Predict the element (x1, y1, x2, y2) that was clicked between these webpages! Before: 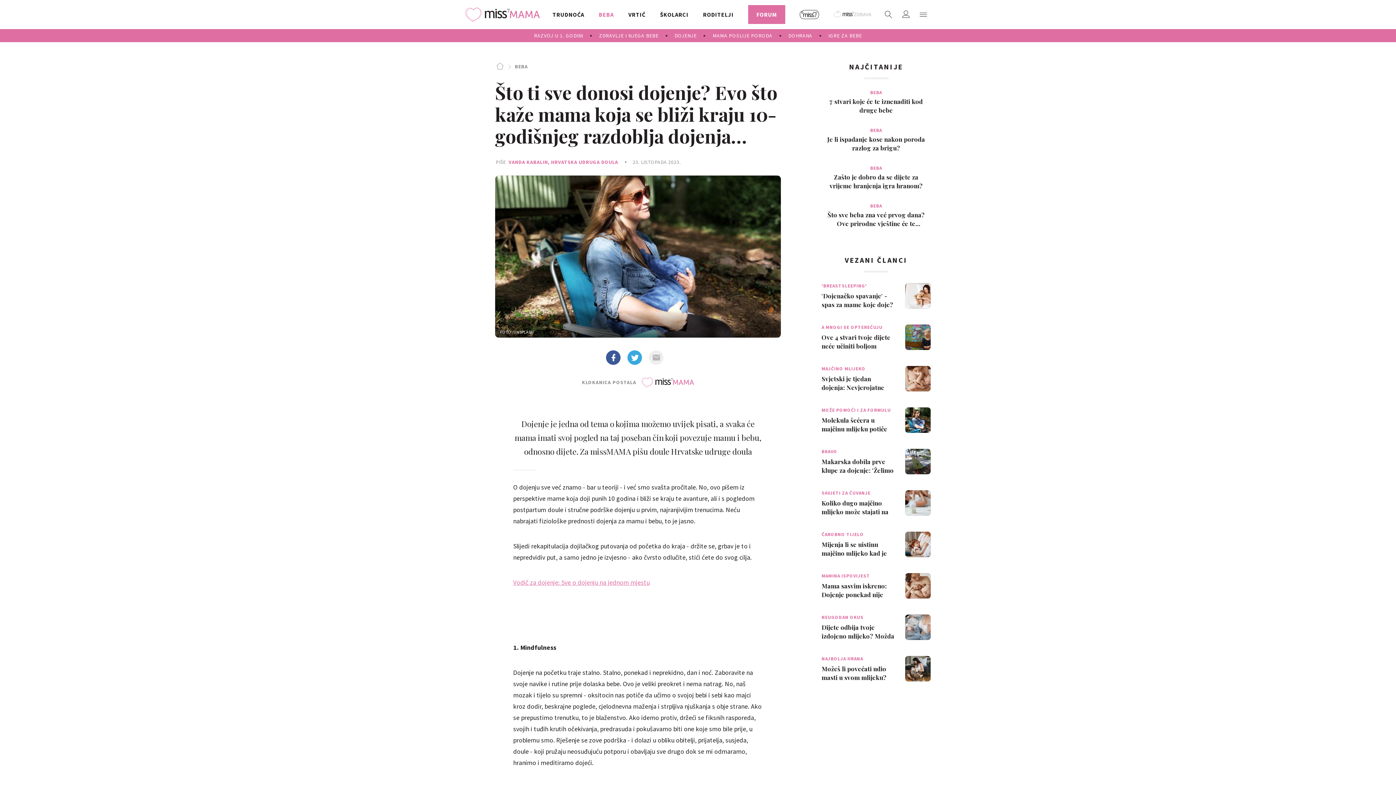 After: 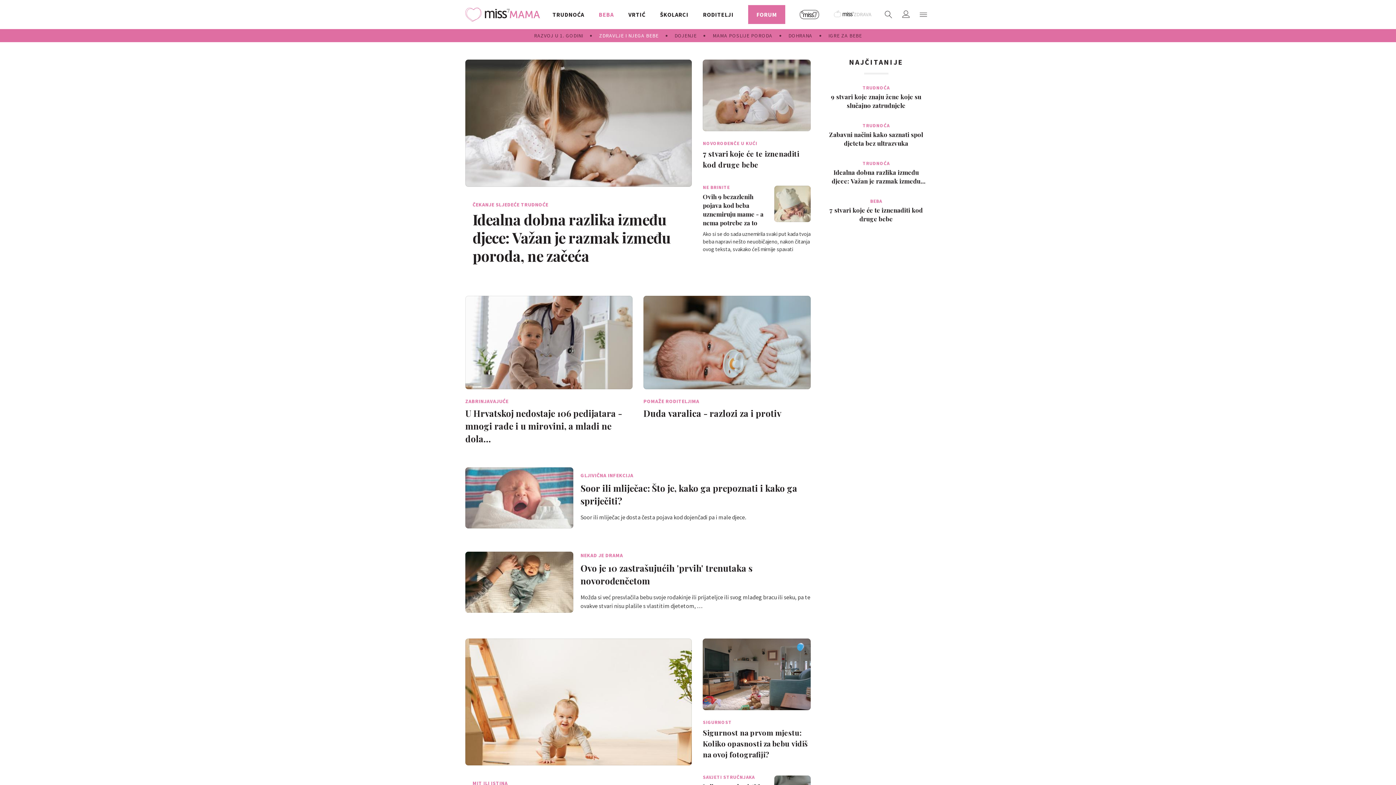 Action: bbox: (591, 29, 666, 42) label: ZDRAVLJE I NJEGA BEBE